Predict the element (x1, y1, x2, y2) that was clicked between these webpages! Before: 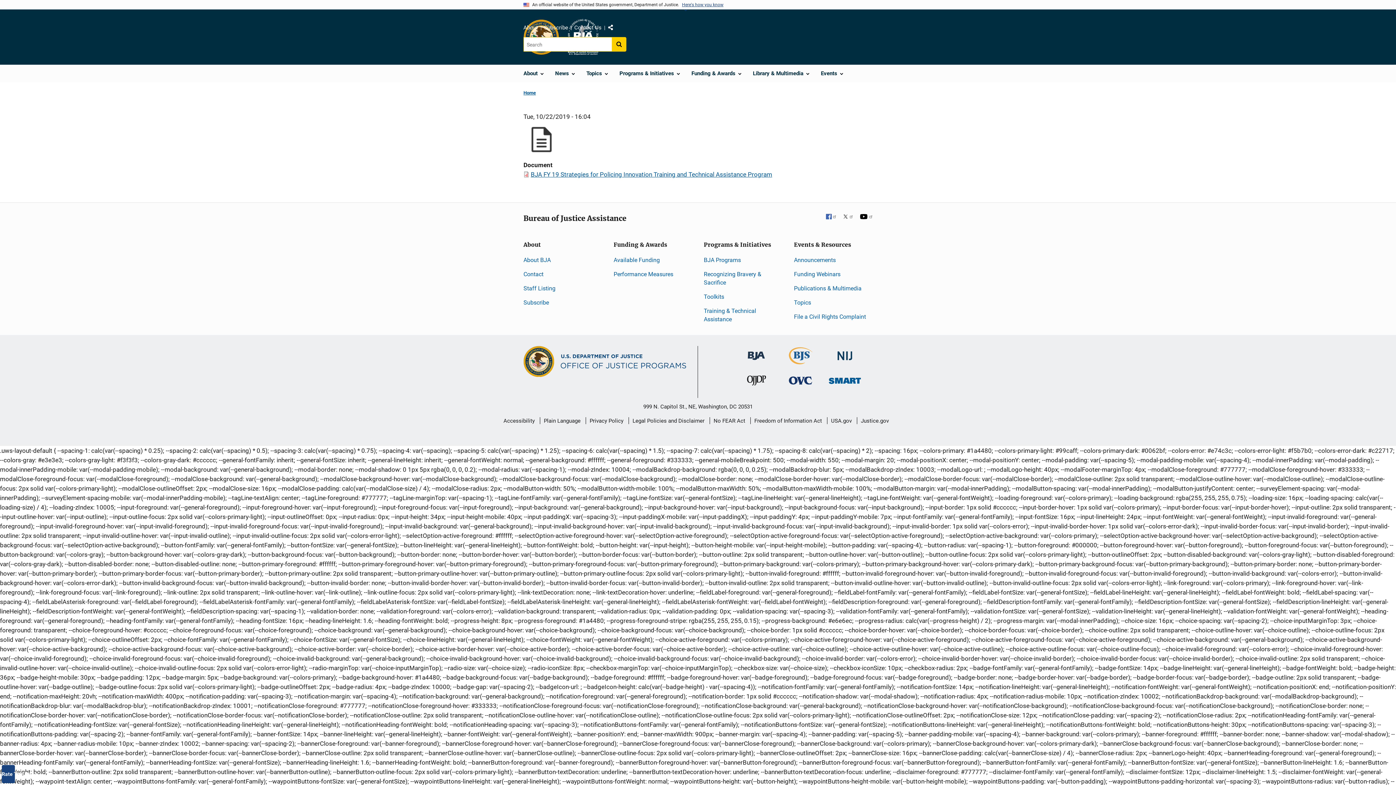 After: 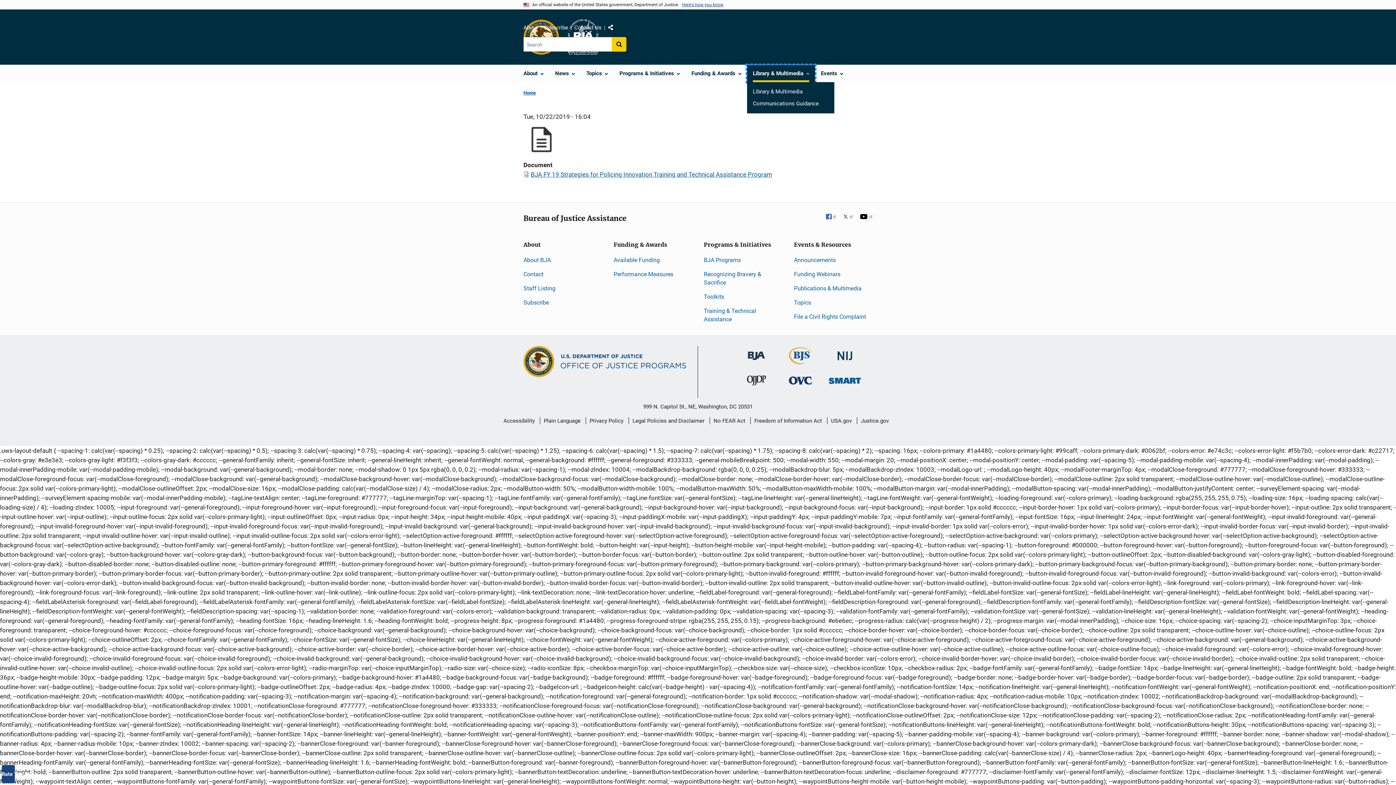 Action: bbox: (747, 65, 815, 82) label: Library & Multimedia